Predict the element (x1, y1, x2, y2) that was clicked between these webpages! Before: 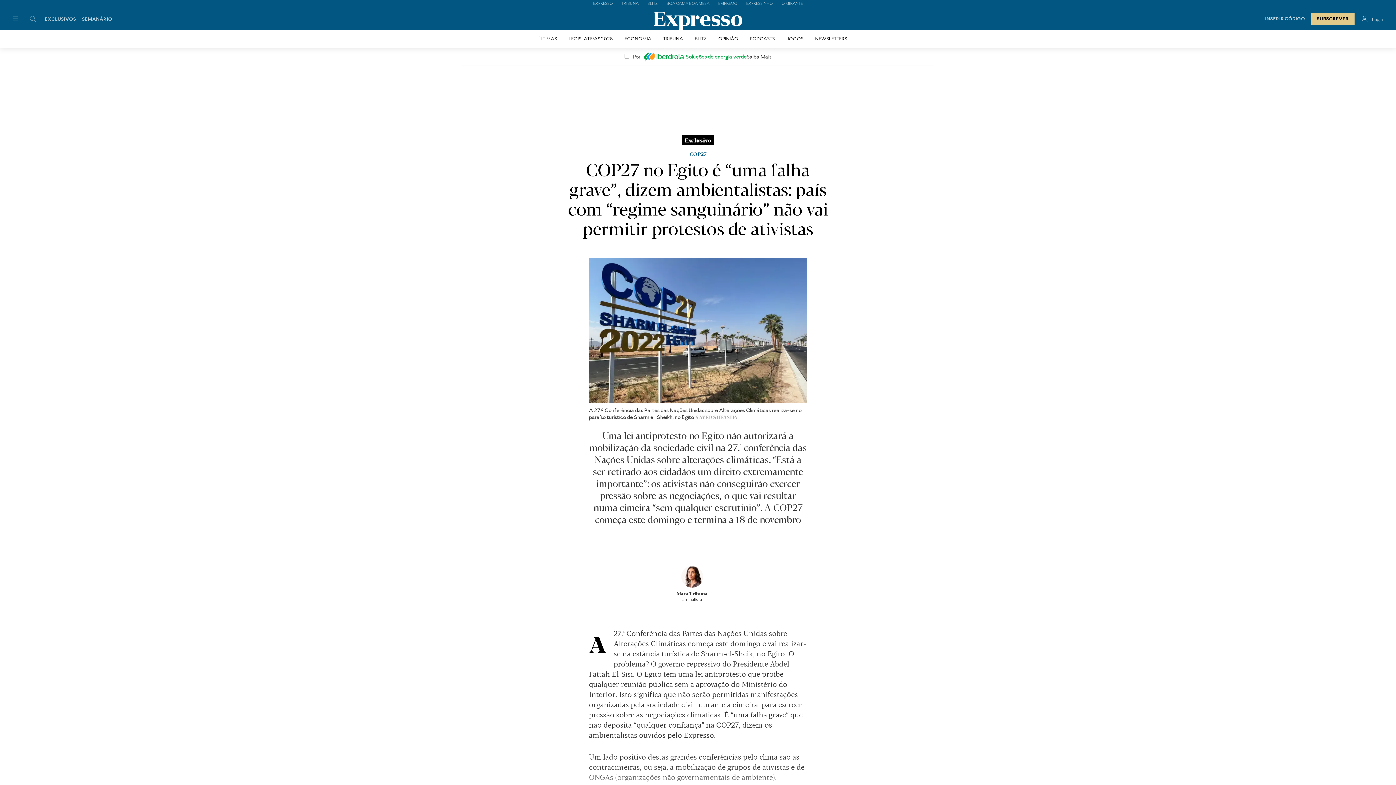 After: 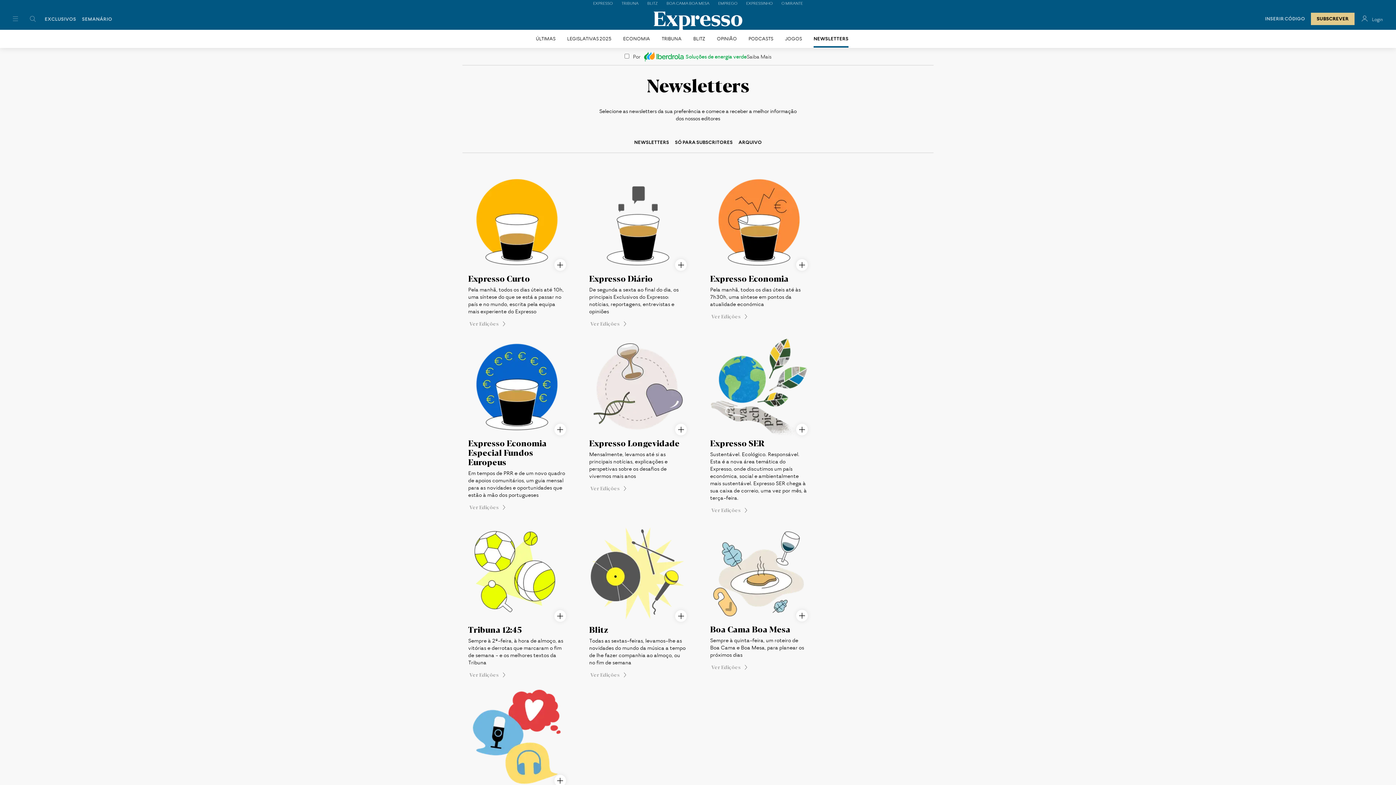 Action: bbox: (815, 35, 847, 41) label: NEWSLETTERS